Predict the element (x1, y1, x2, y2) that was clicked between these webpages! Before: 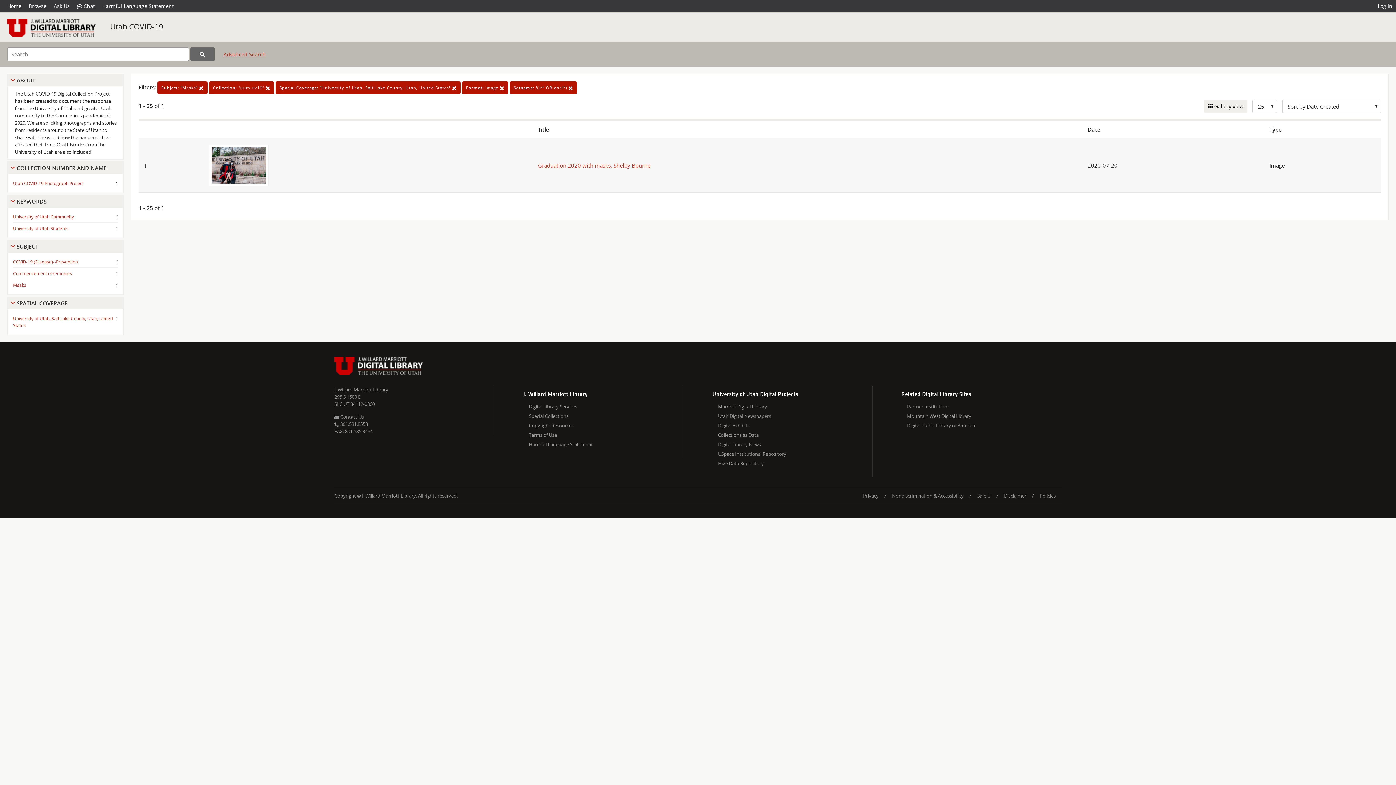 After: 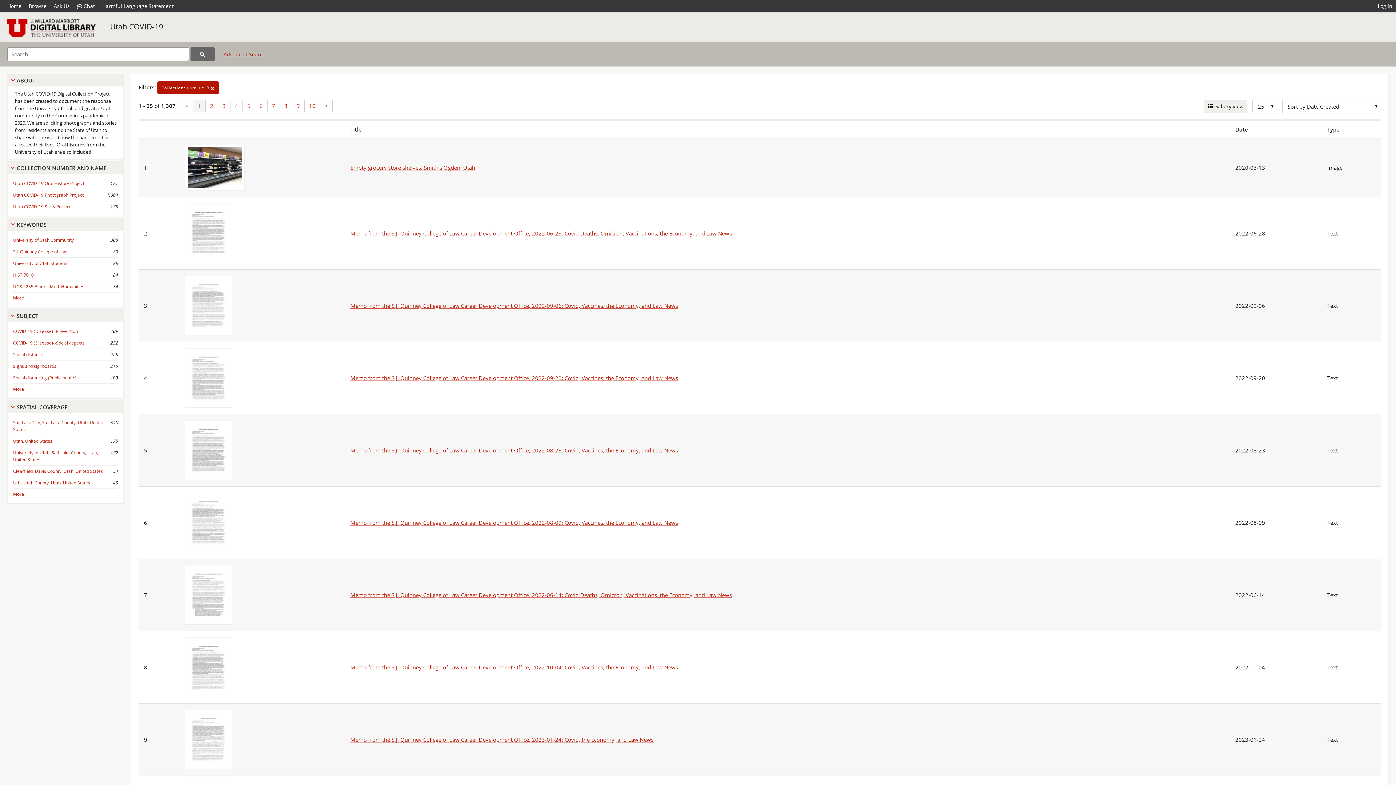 Action: bbox: (110, 21, 163, 31) label: Utah COVID-19